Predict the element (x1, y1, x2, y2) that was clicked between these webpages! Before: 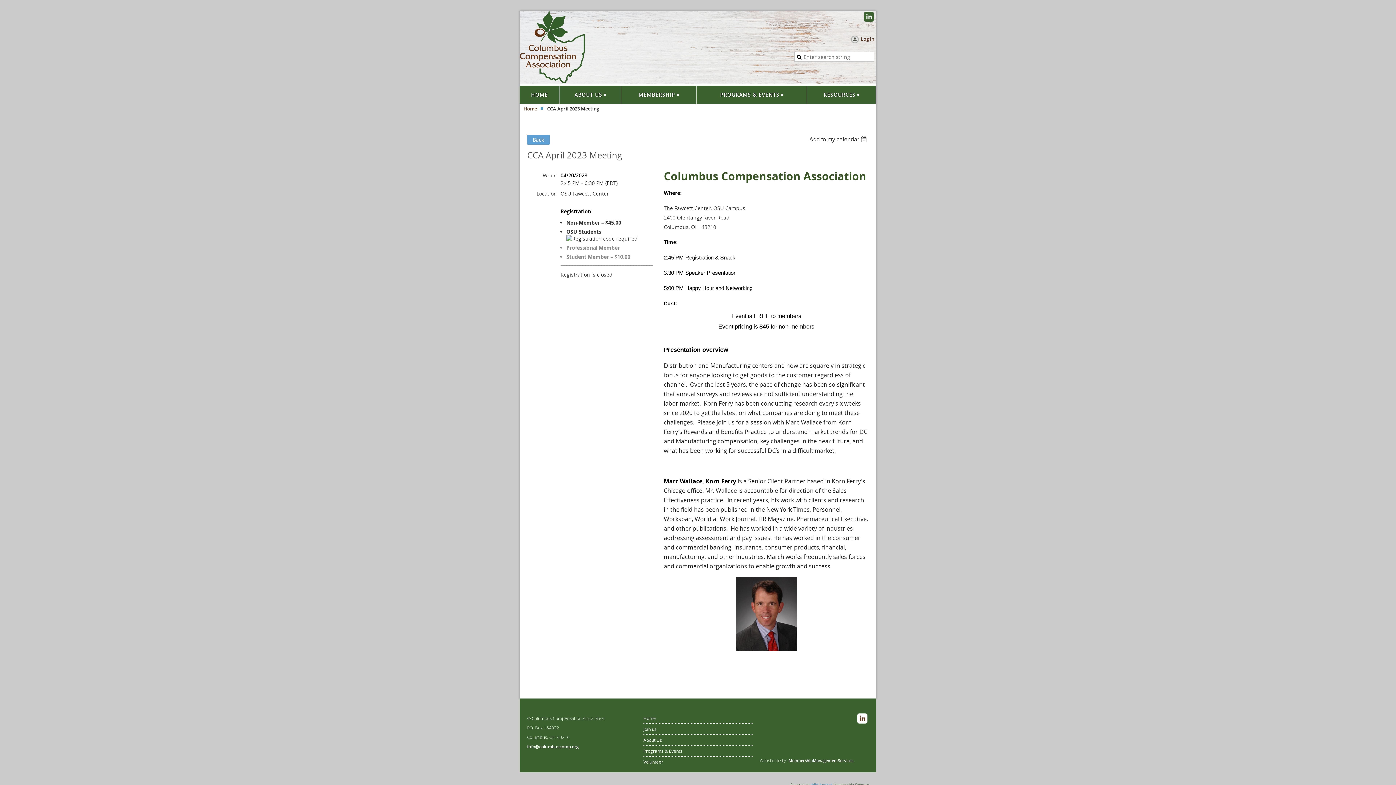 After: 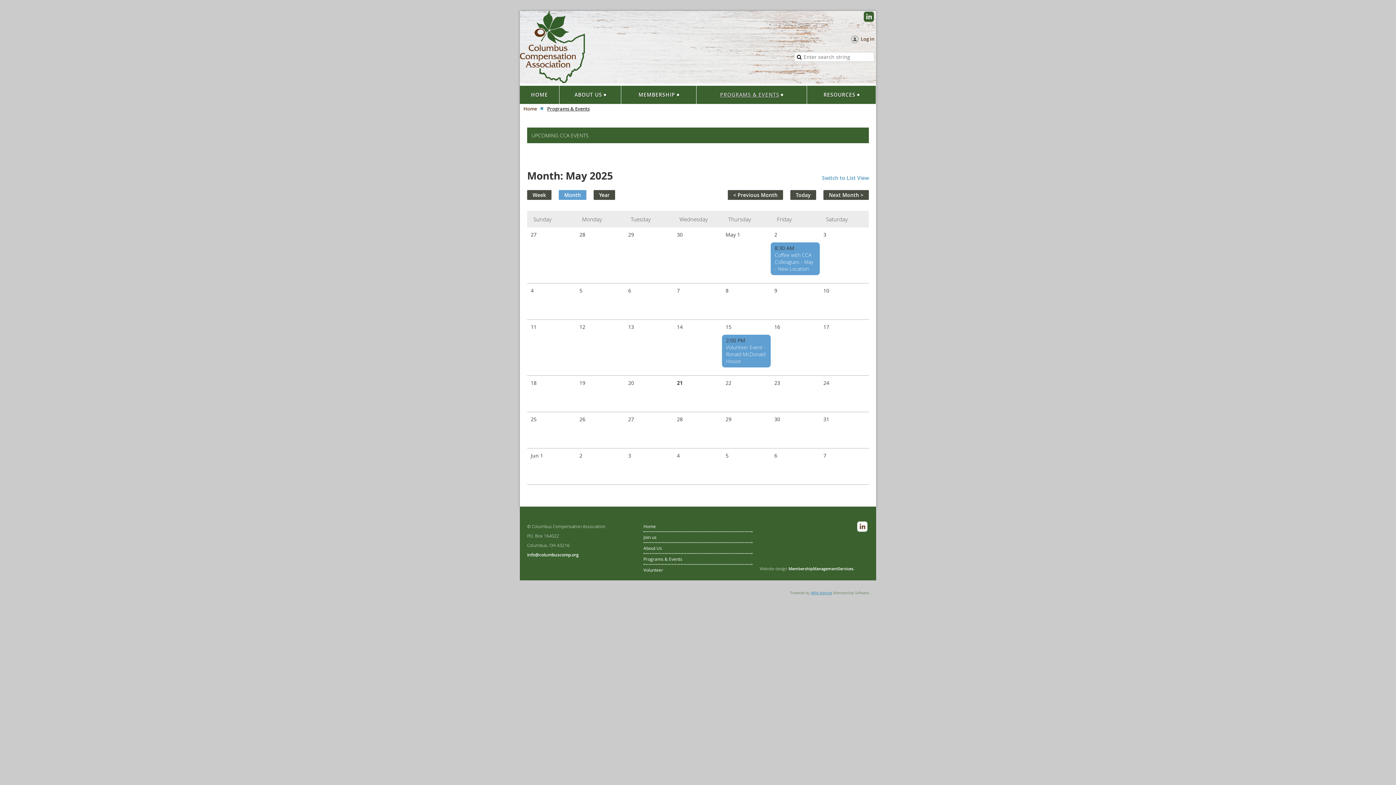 Action: label: Programs & Events bbox: (643, 748, 682, 754)